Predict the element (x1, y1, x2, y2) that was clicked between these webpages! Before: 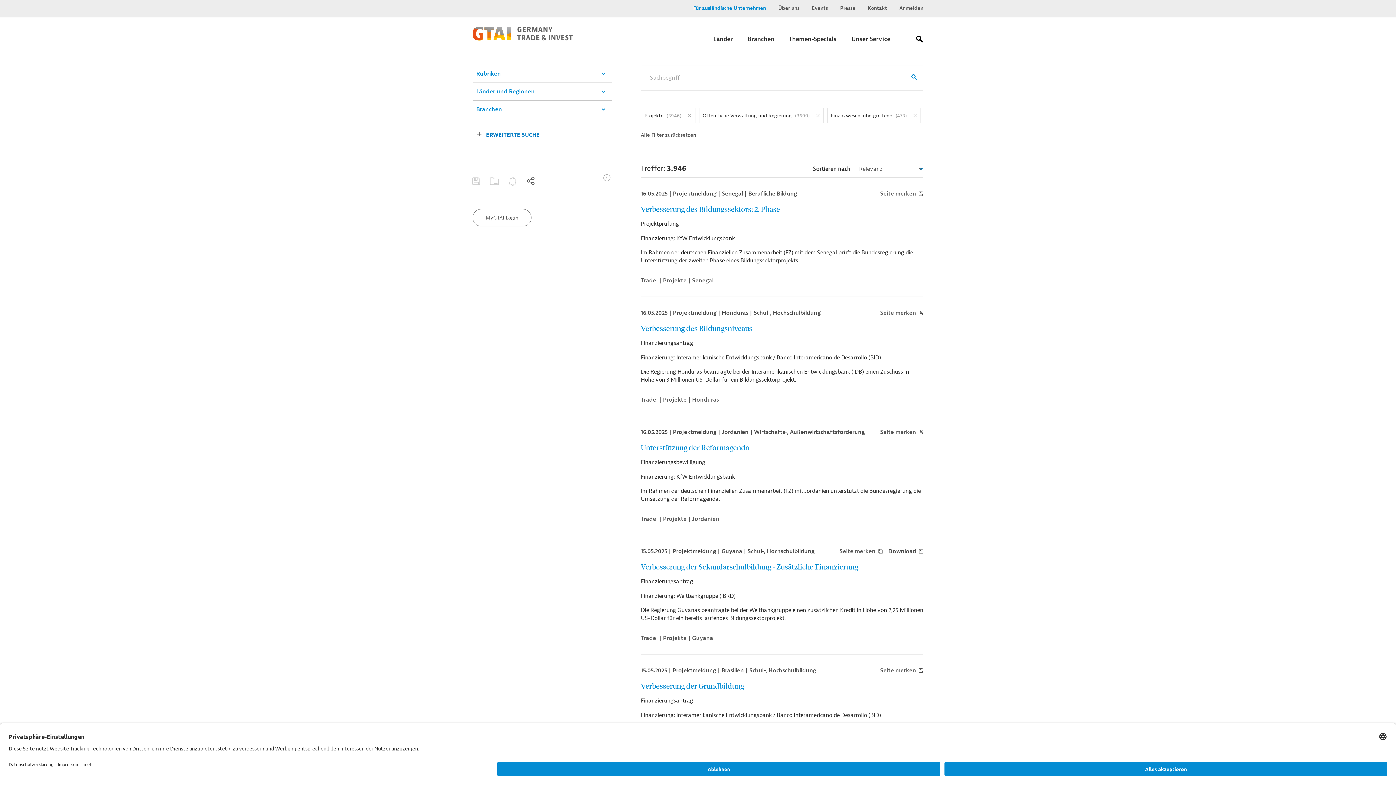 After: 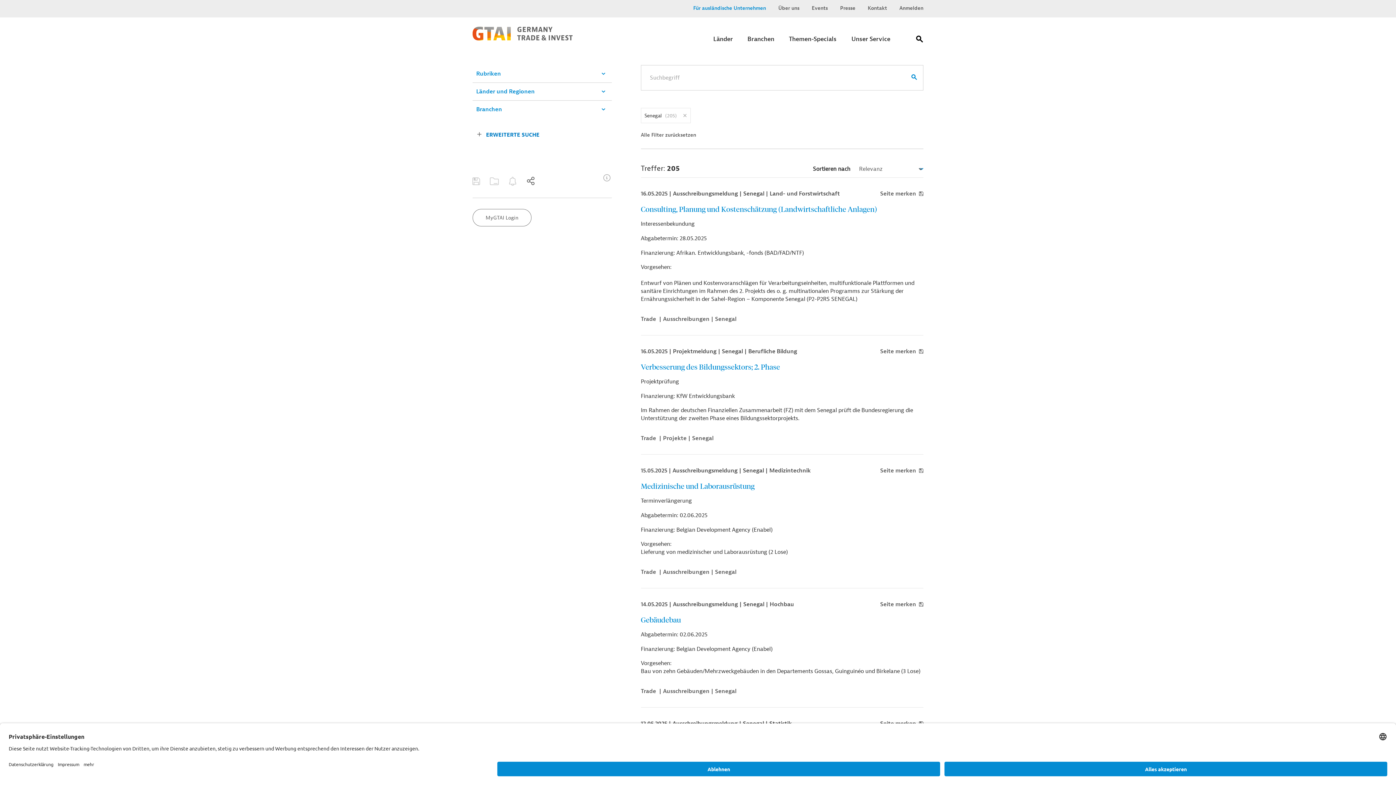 Action: bbox: (692, 276, 713, 285) label: Senegal